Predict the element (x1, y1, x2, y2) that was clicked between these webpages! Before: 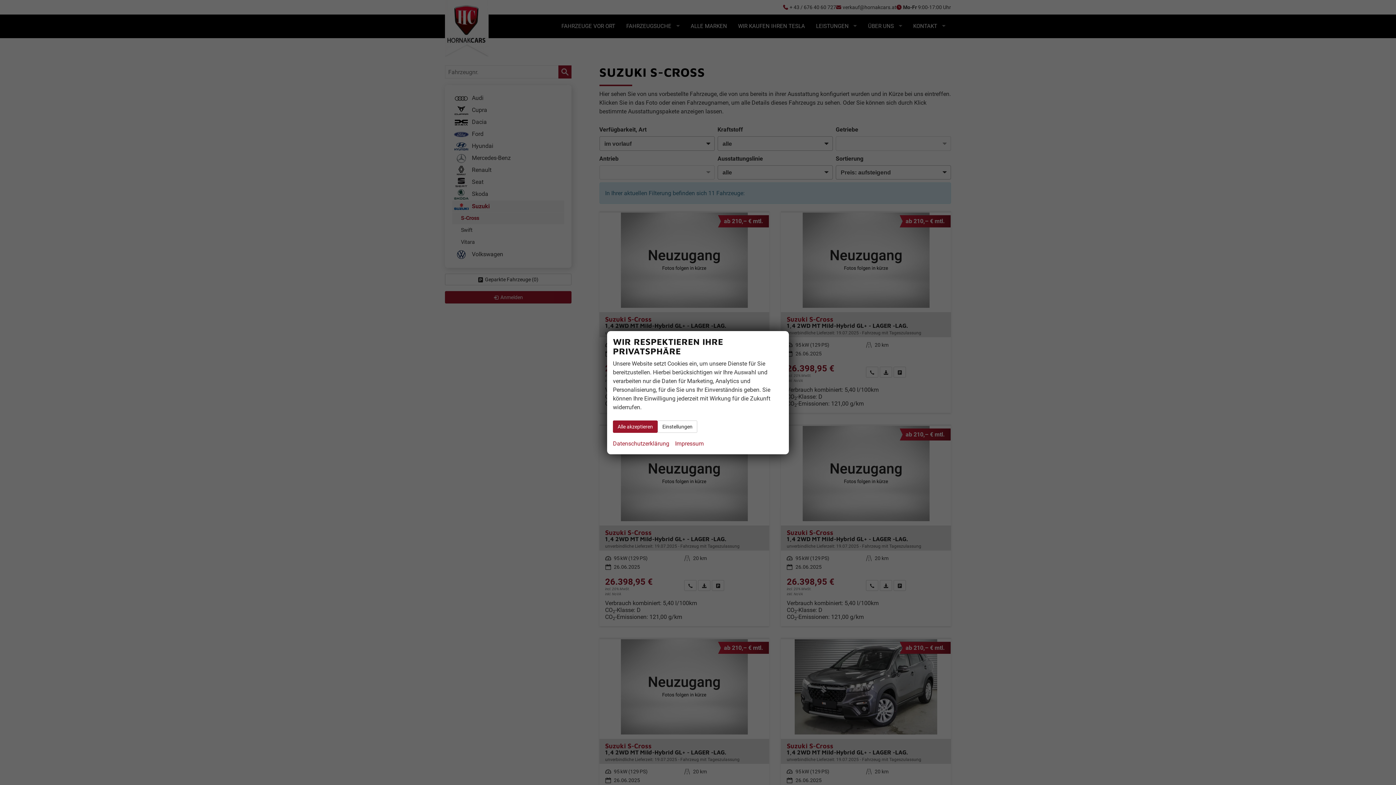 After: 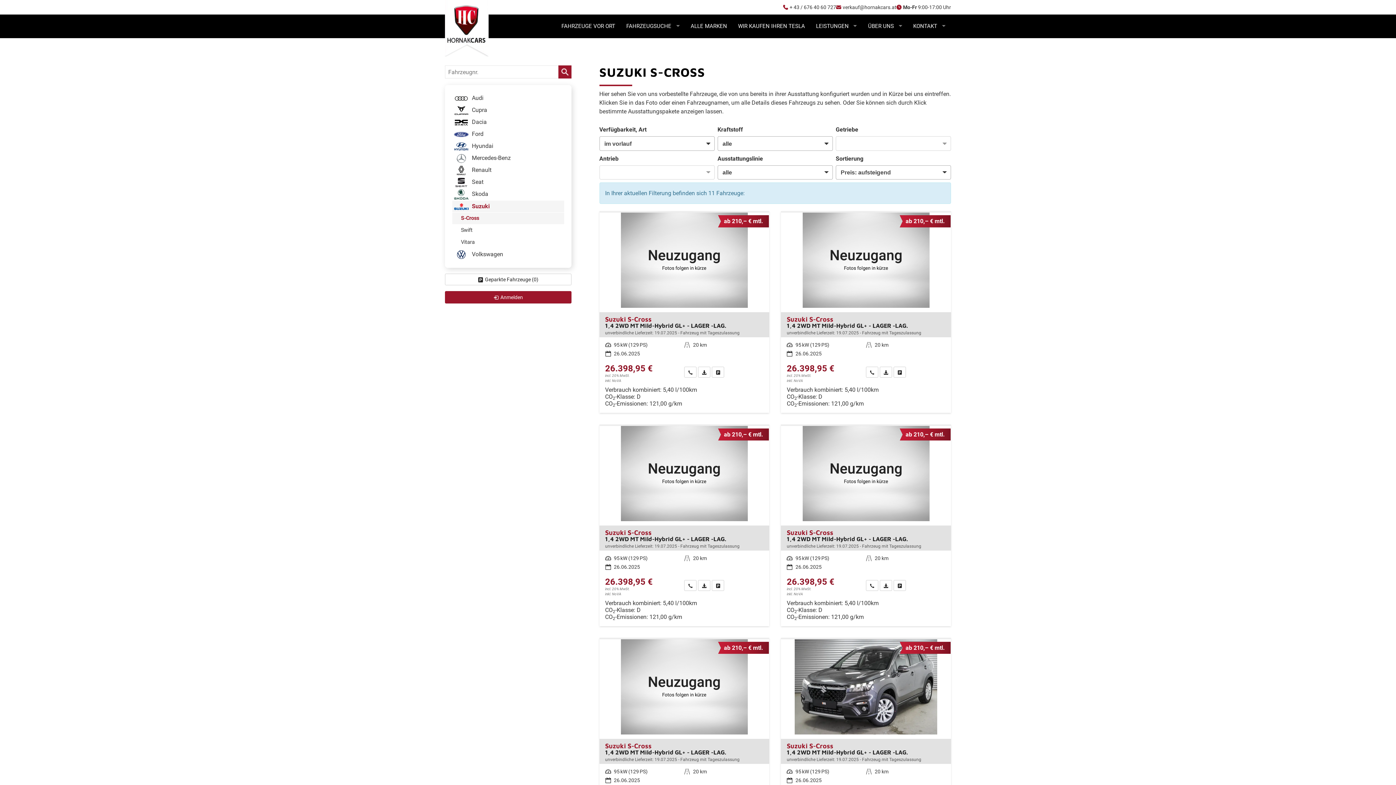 Action: bbox: (613, 420, 657, 432) label: Alle akzeptieren